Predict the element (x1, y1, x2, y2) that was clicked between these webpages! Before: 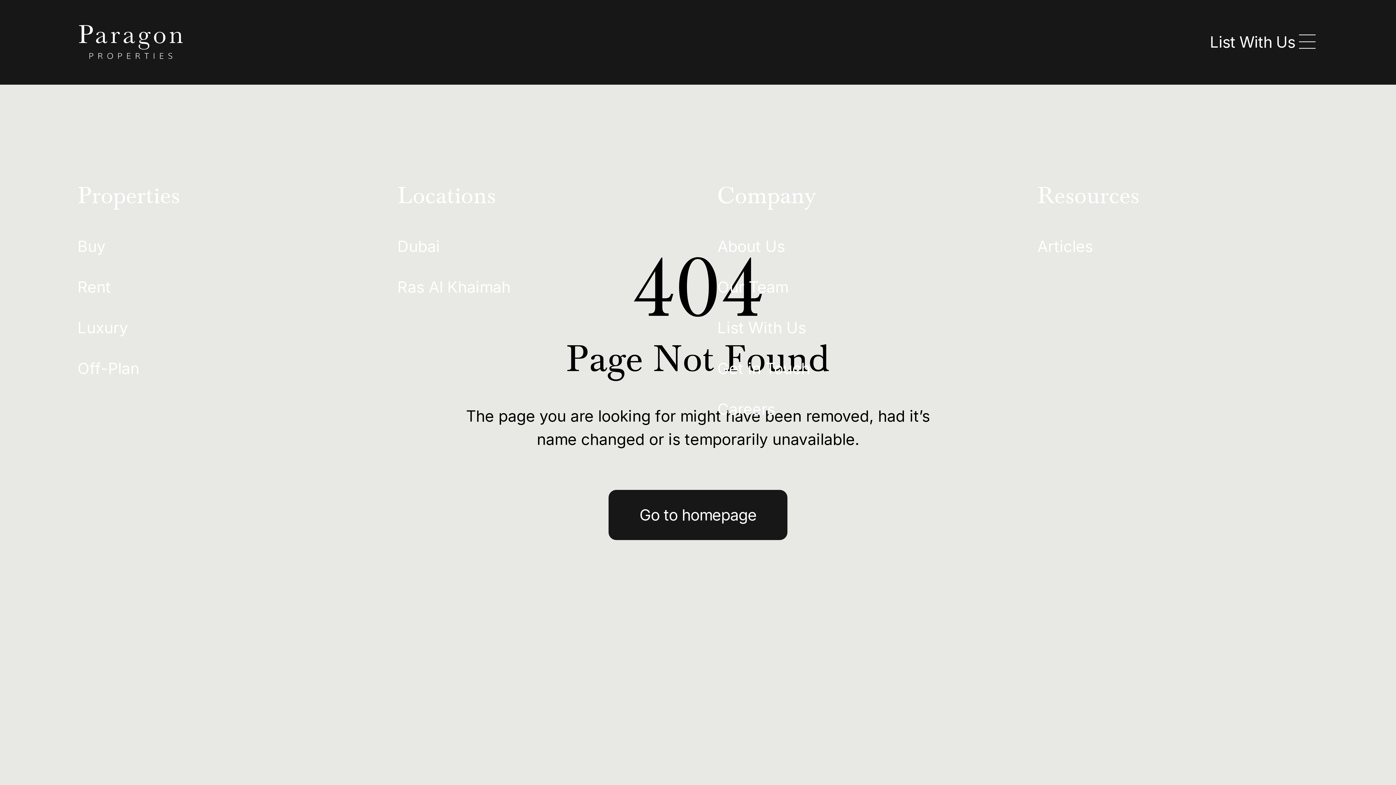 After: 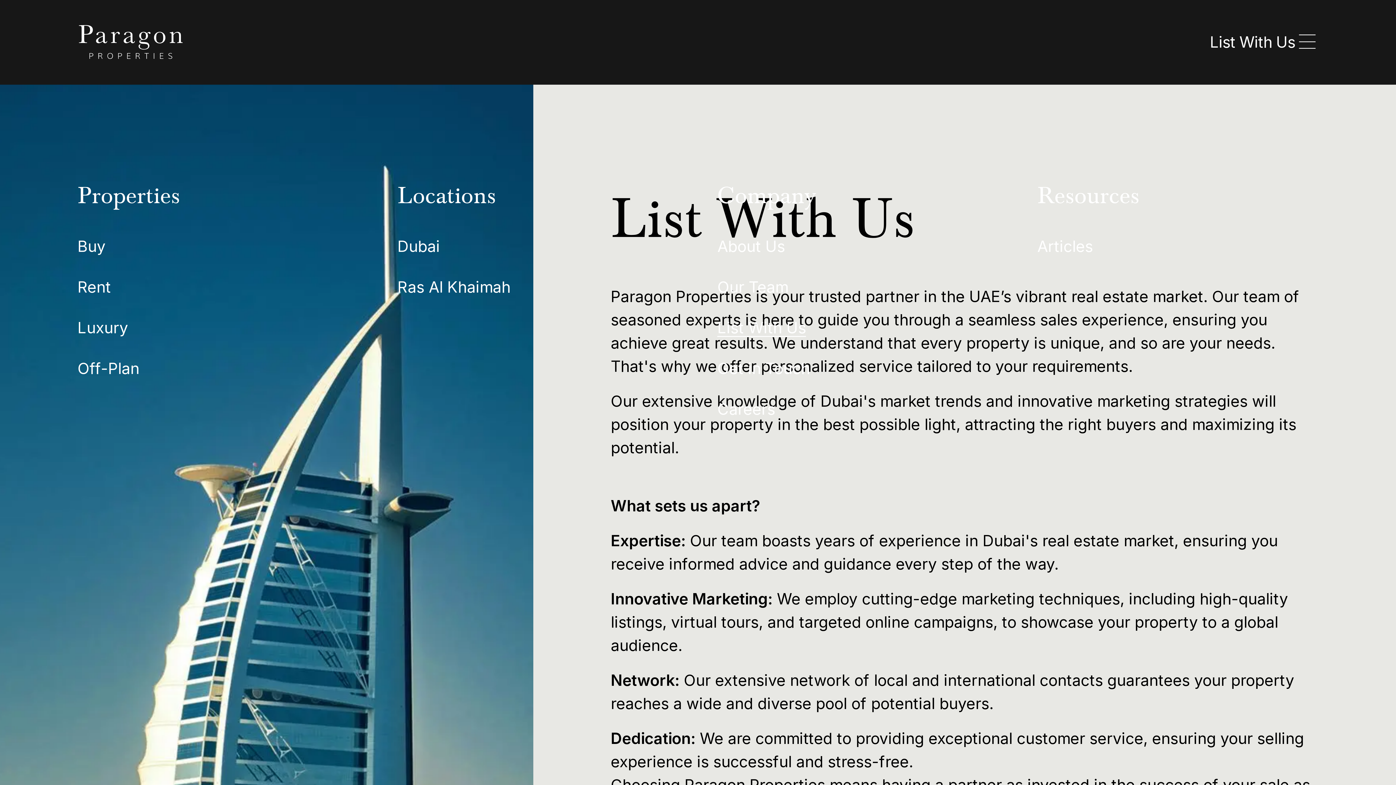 Action: bbox: (717, 316, 806, 339) label: List With Us